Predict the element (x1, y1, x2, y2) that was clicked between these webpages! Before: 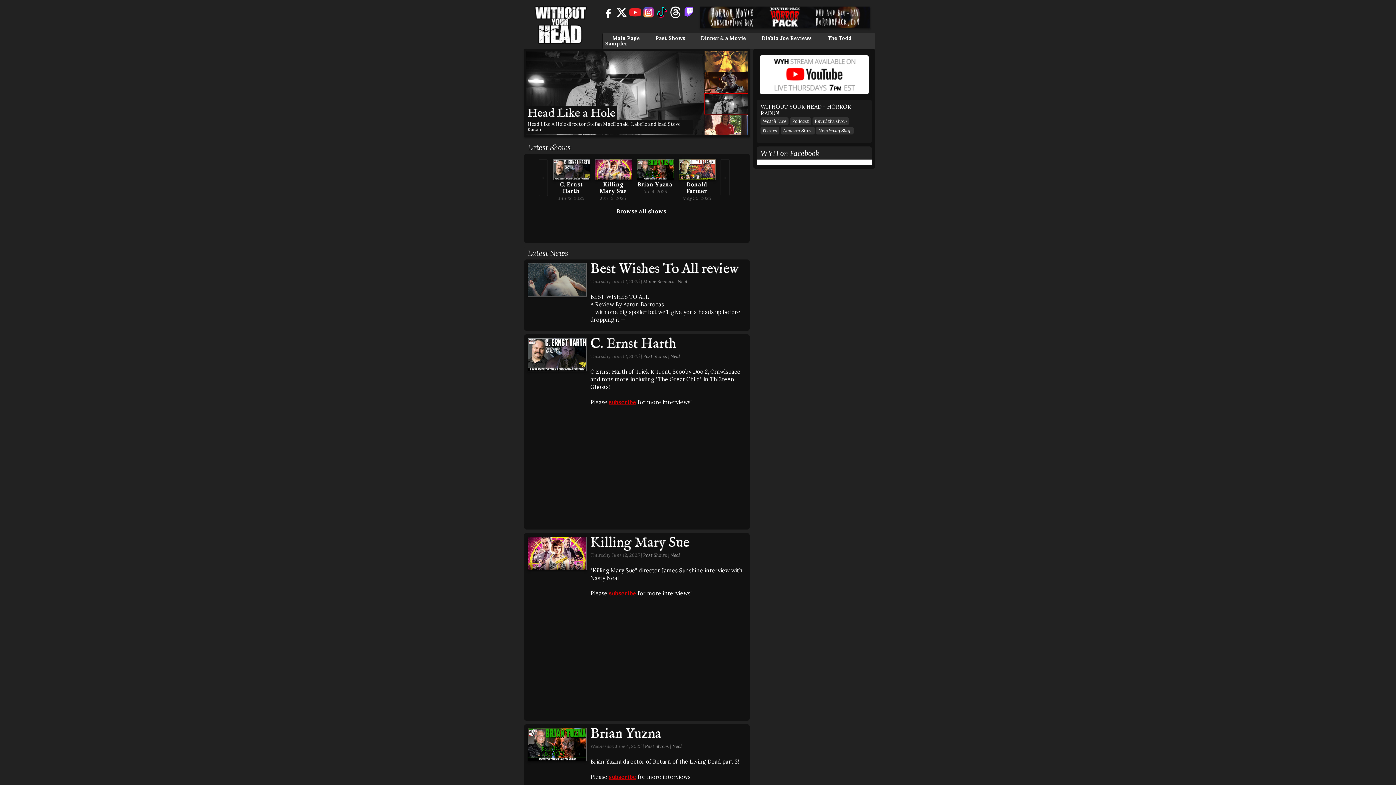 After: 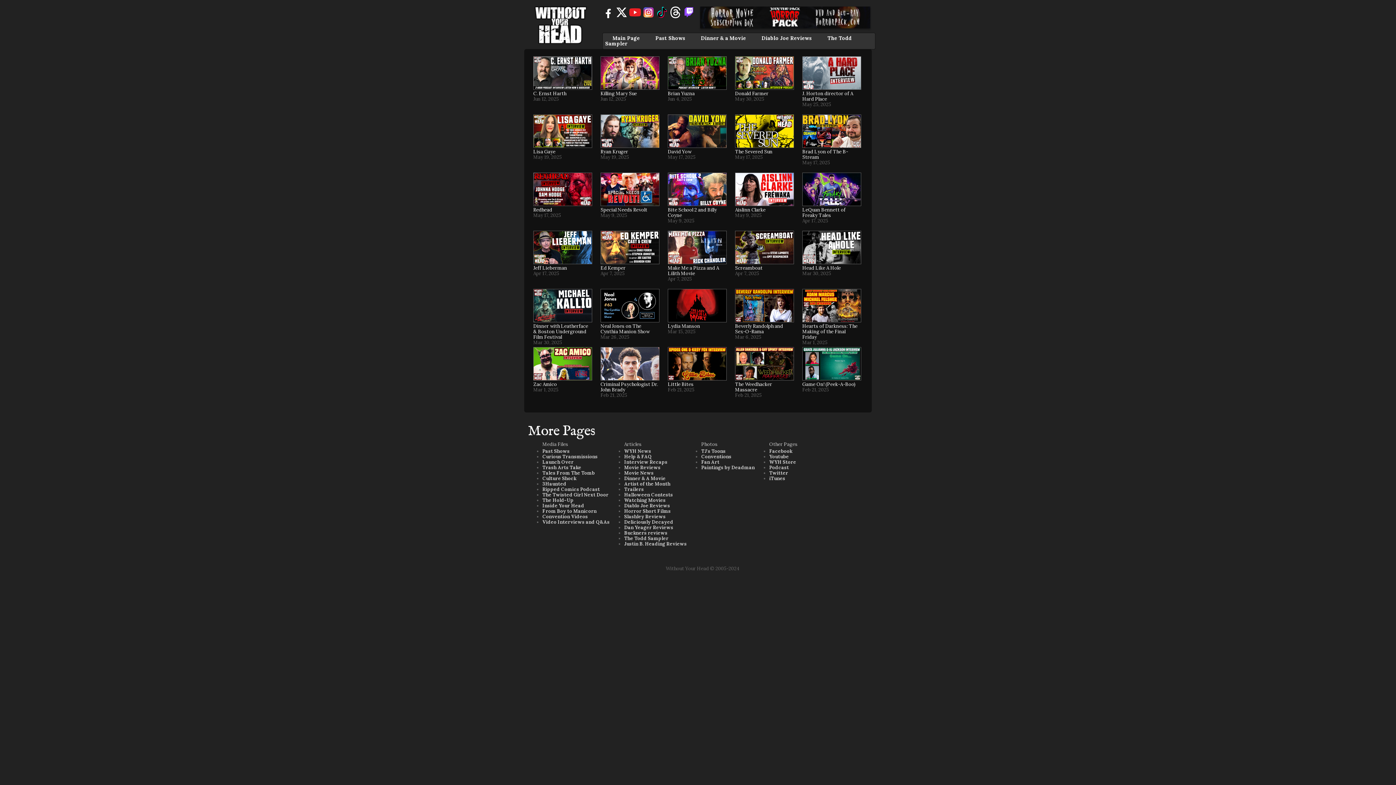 Action: bbox: (655, 34, 685, 41) label: Past Shows